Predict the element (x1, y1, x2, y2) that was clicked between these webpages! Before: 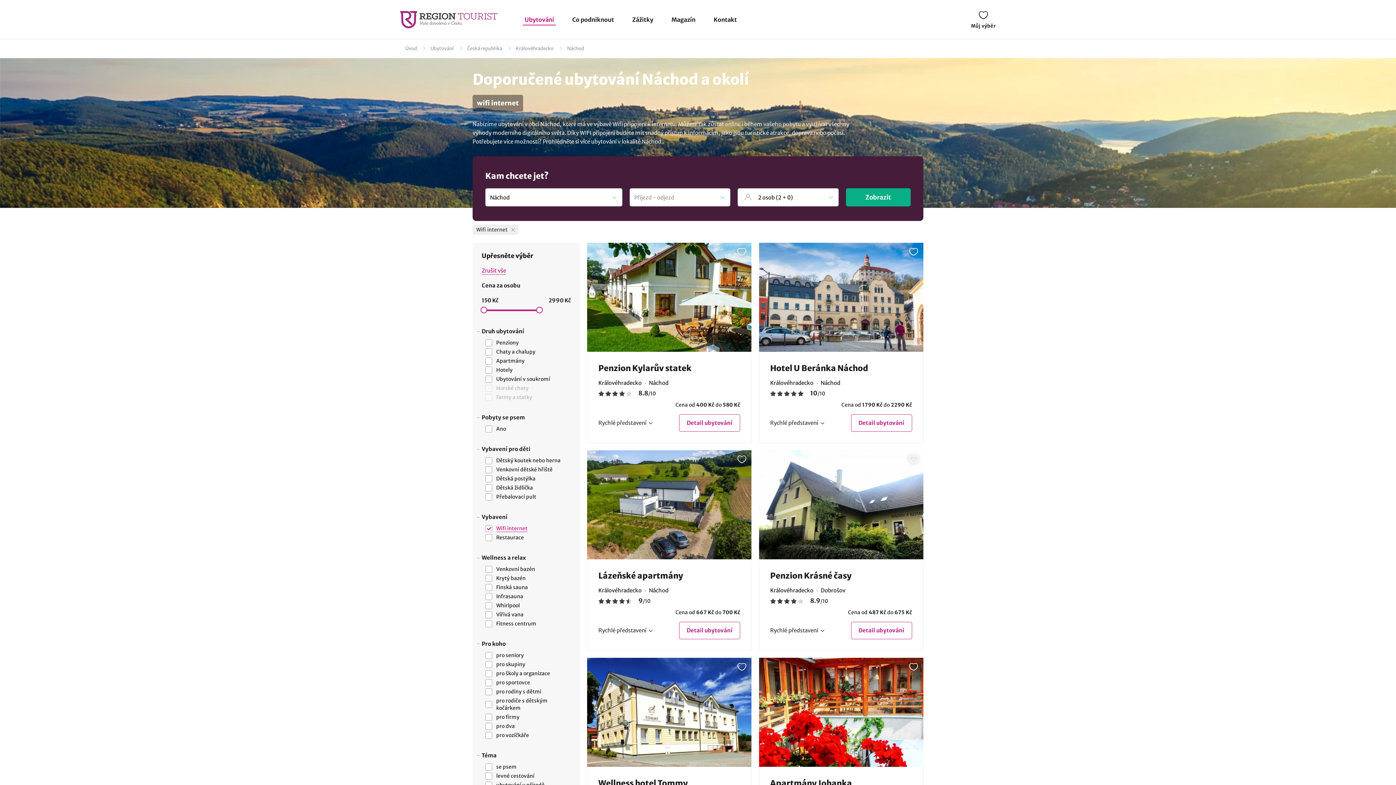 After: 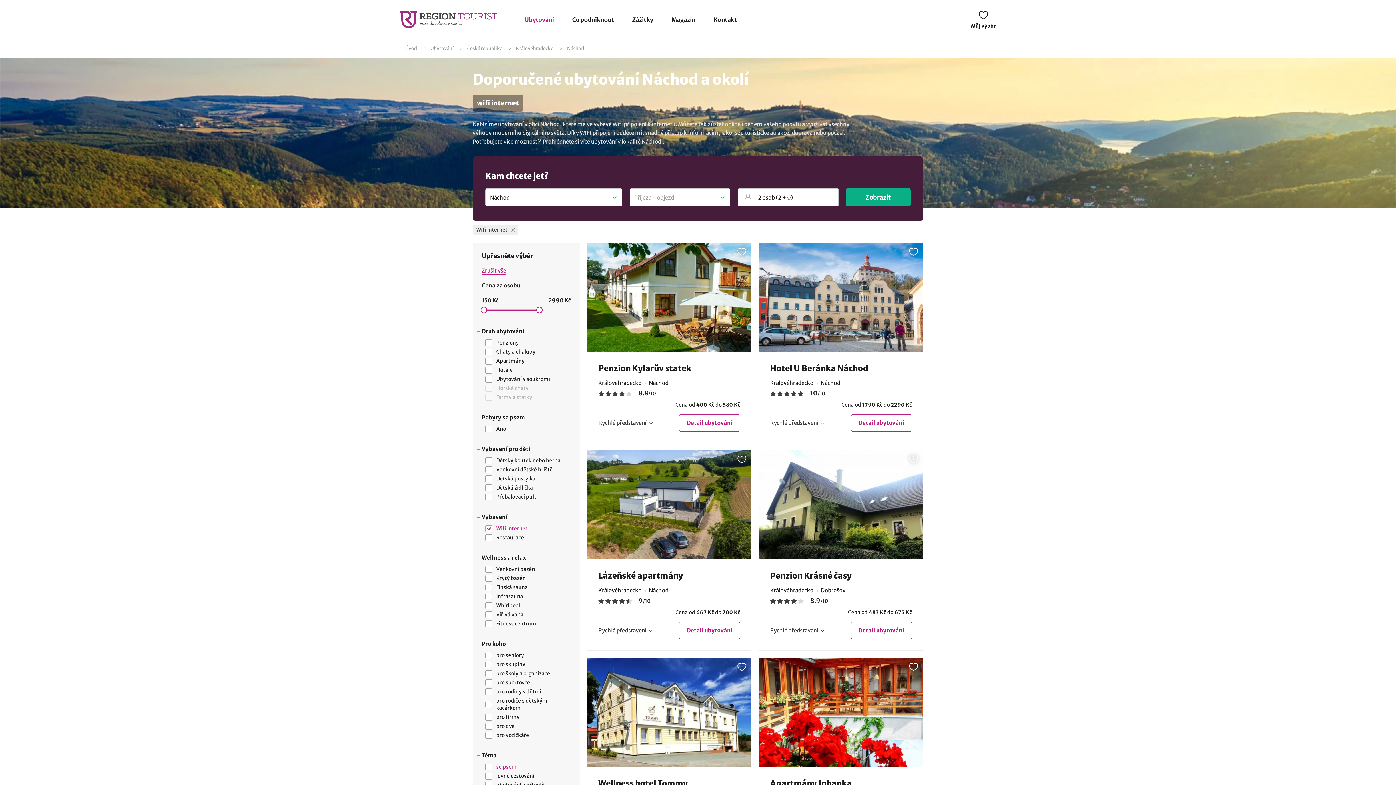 Action: bbox: (496, 763, 570, 770) label: se psem